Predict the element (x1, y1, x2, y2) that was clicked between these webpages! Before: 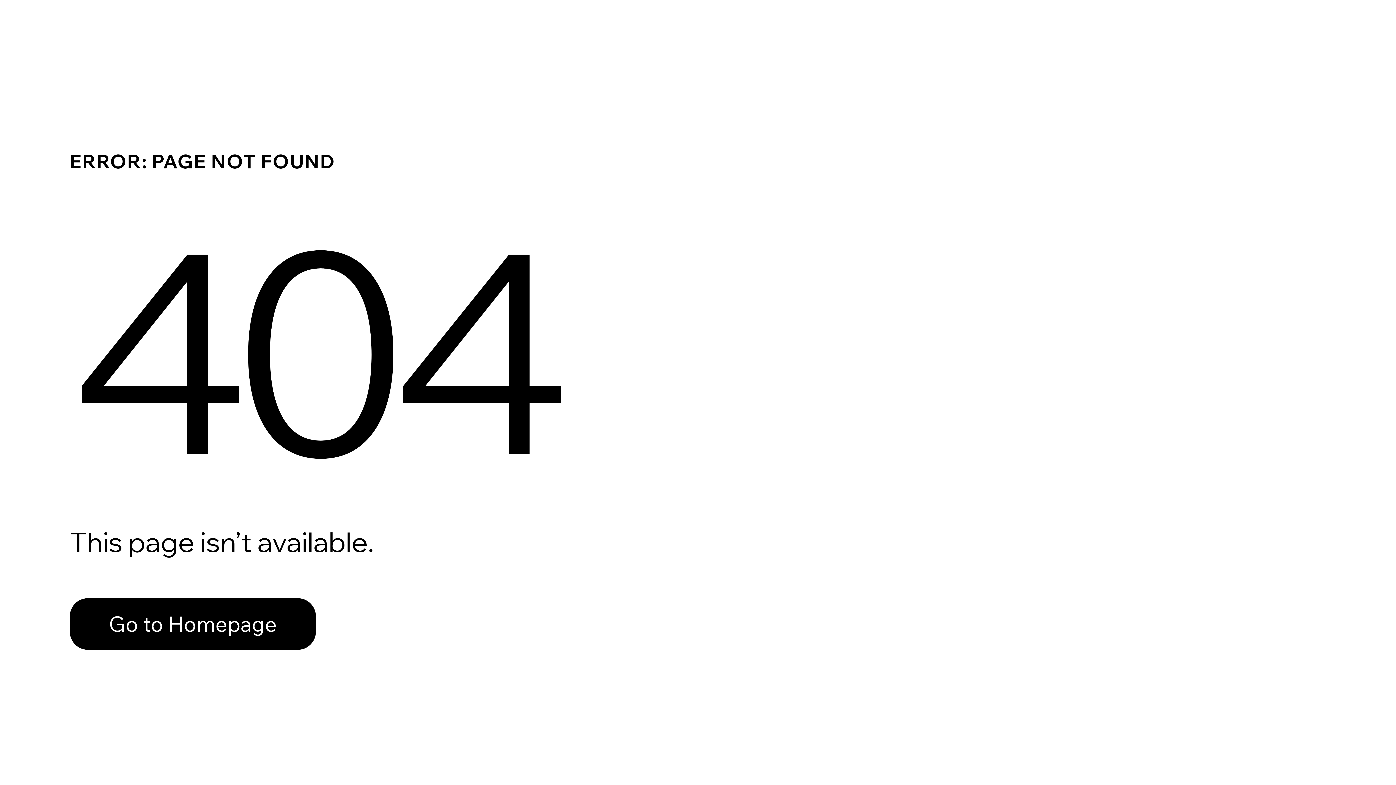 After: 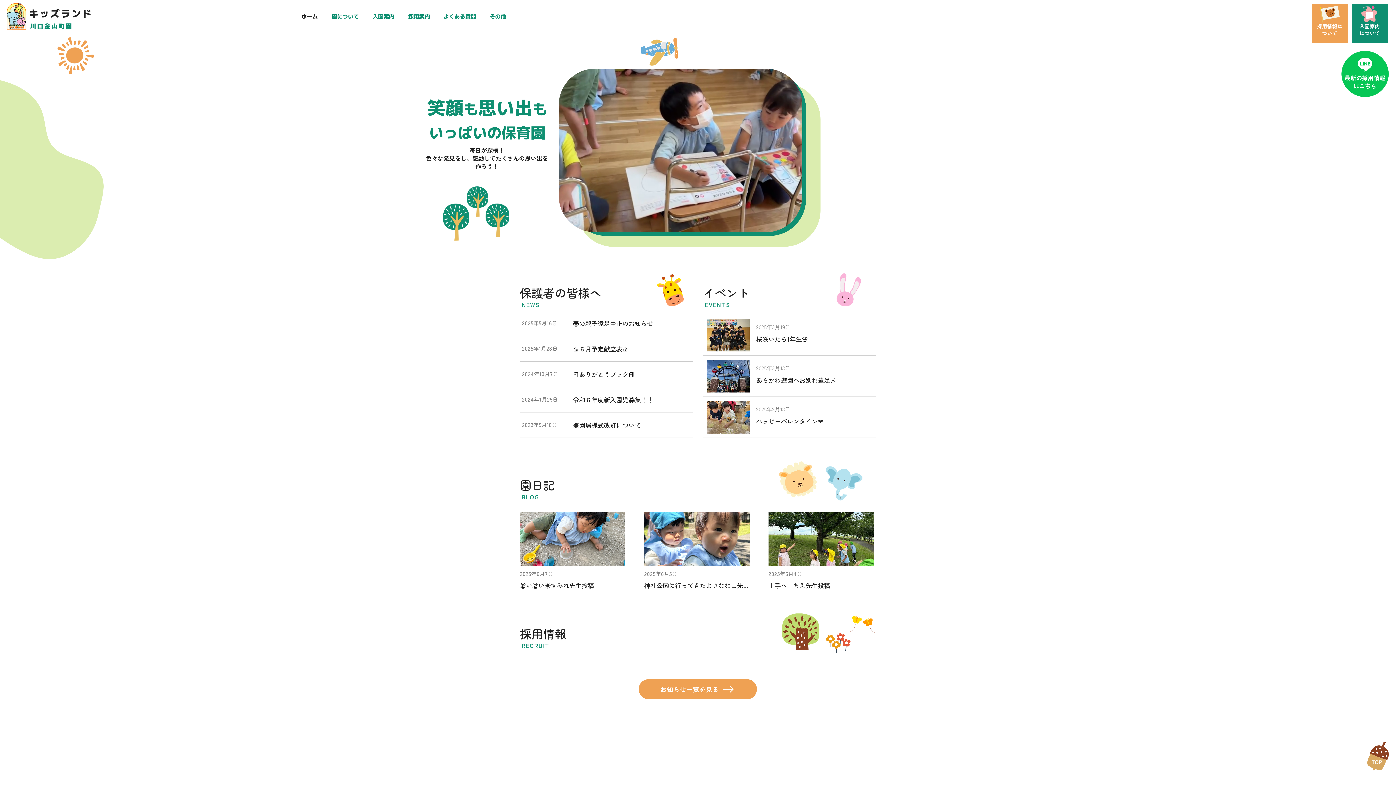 Action: bbox: (69, 582, 768, 659) label: Go to Homepage